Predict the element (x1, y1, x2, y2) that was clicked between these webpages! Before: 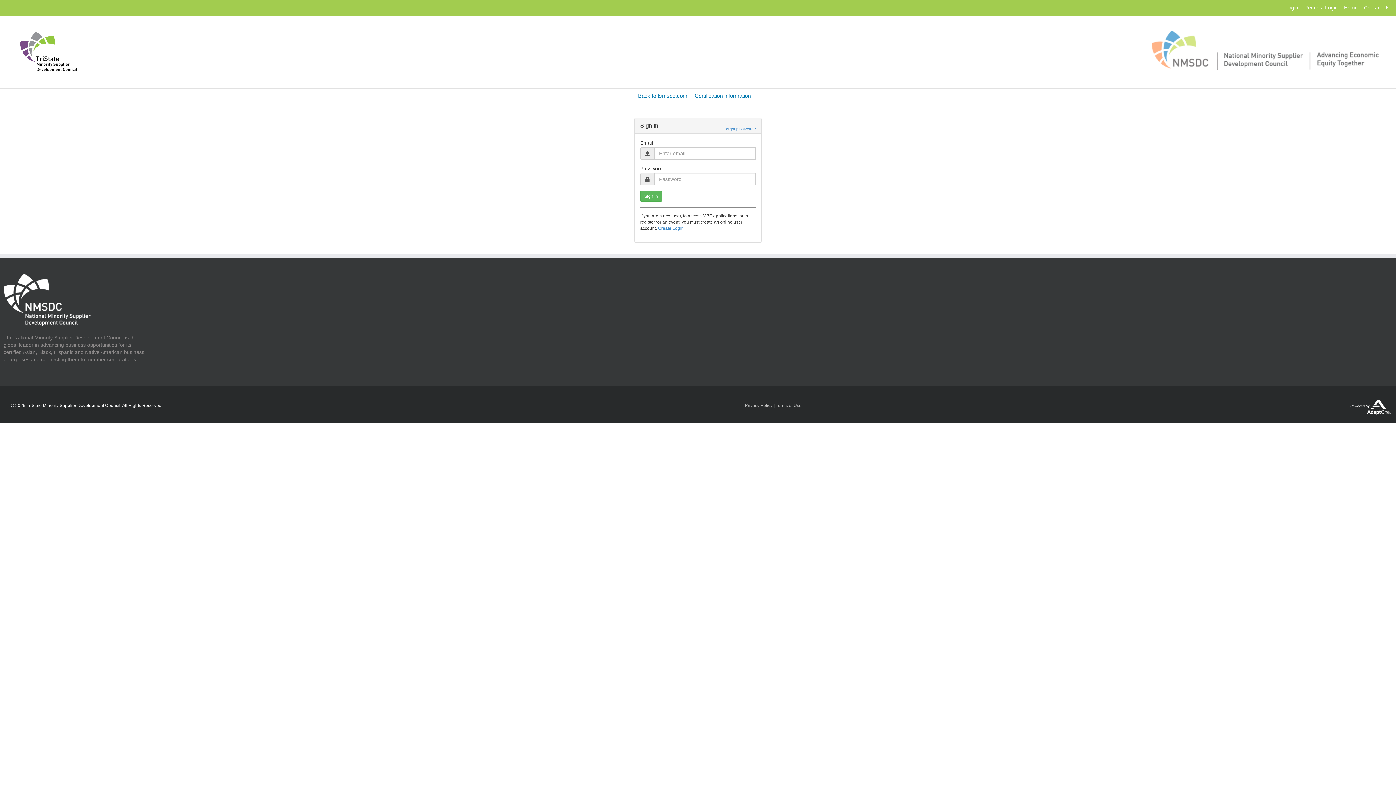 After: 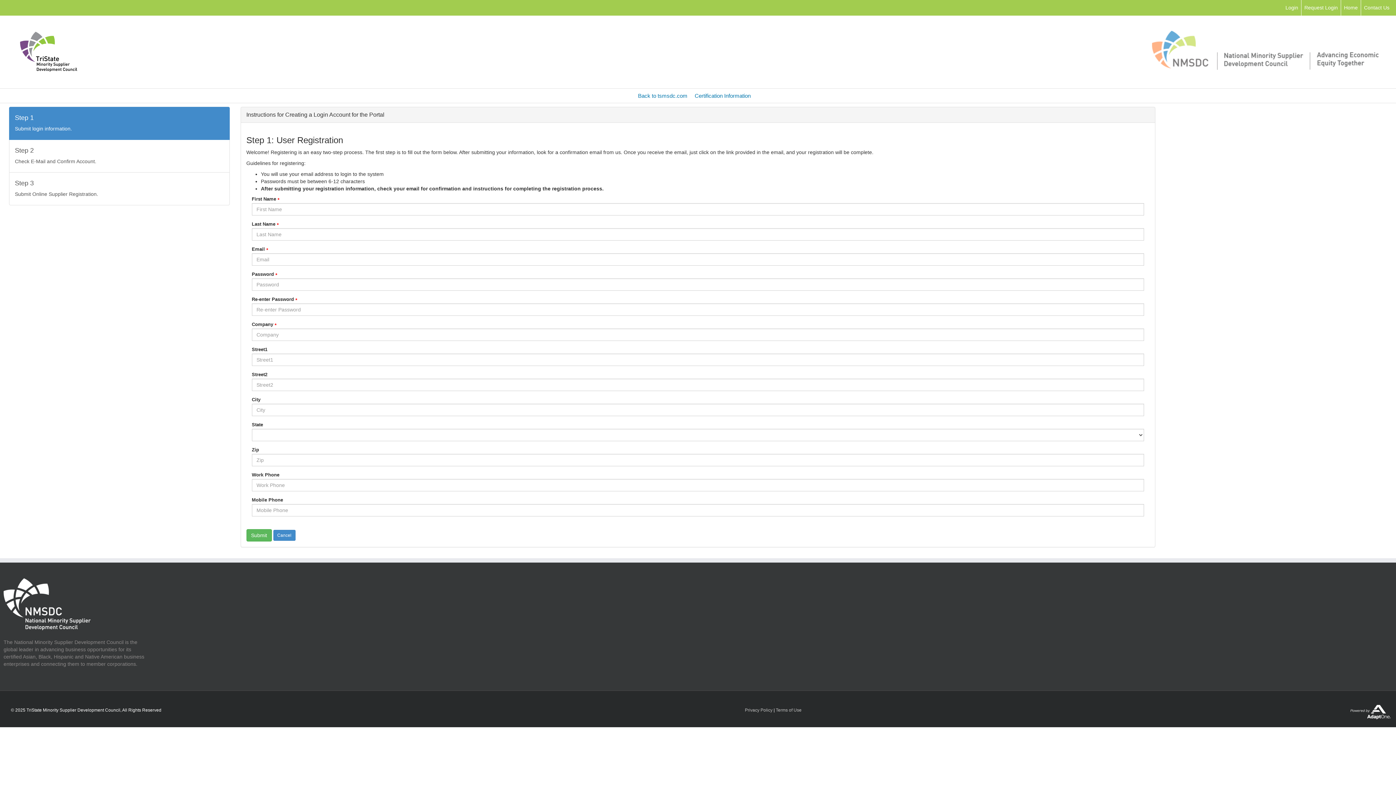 Action: bbox: (658, 225, 684, 230) label: Create Login